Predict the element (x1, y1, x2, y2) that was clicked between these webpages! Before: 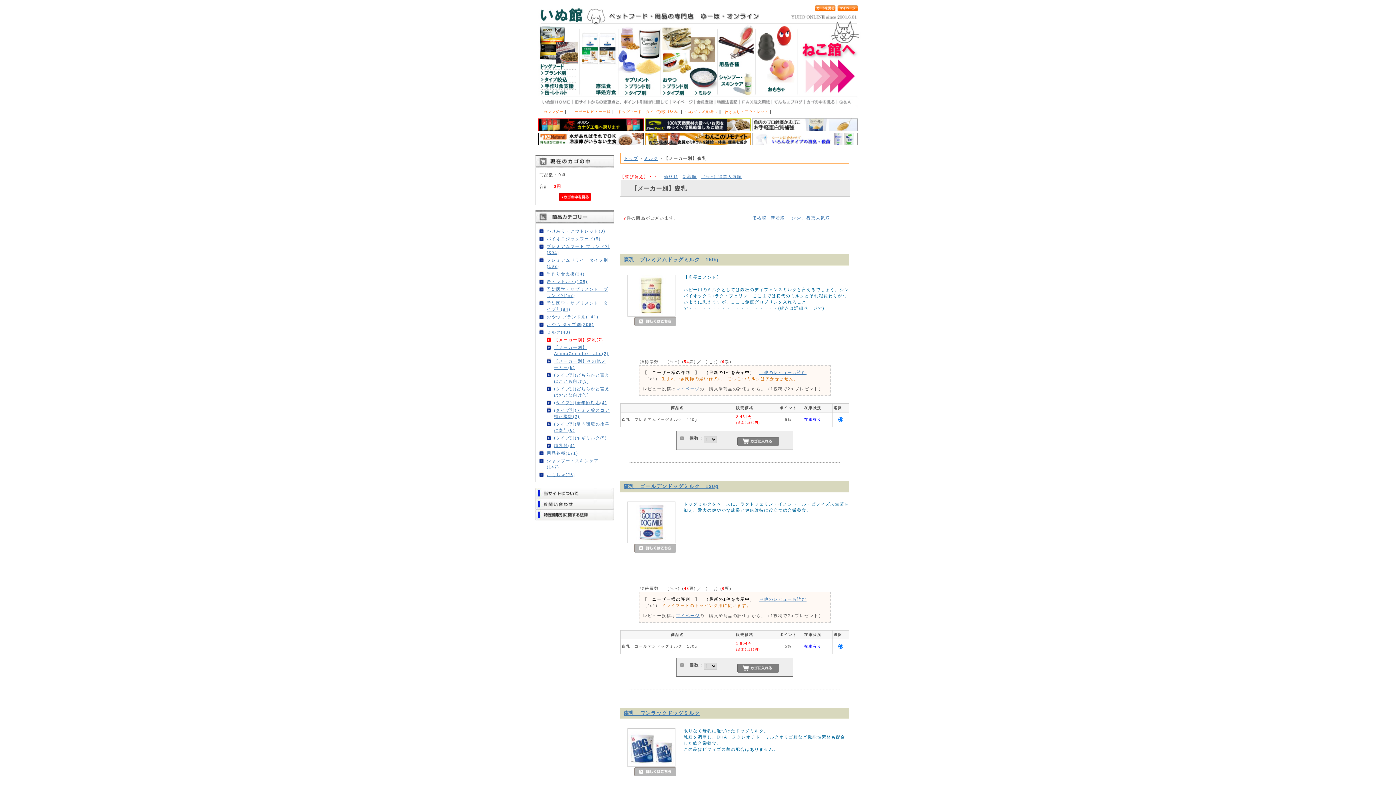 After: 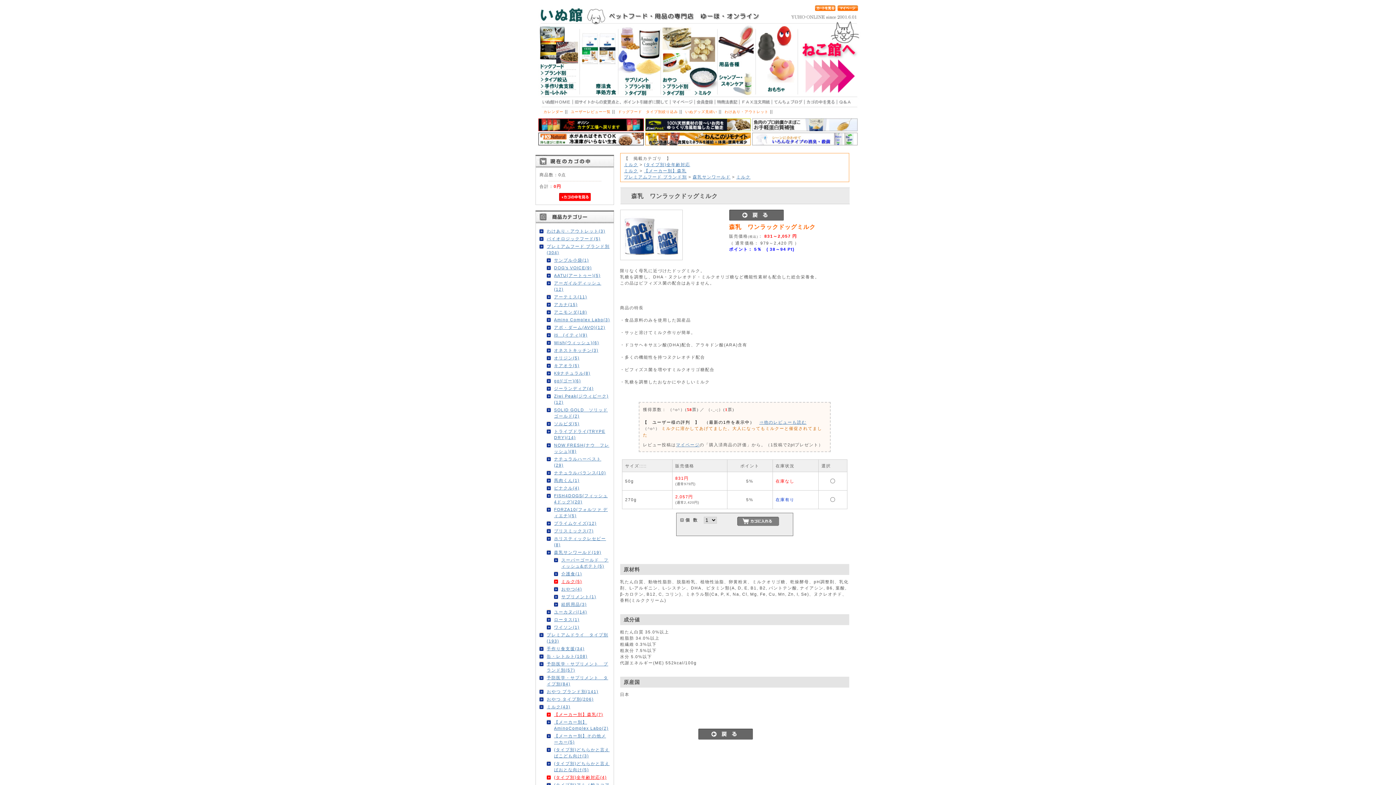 Action: bbox: (623, 710, 700, 716) label: 森乳　ワンラックドッグミルク